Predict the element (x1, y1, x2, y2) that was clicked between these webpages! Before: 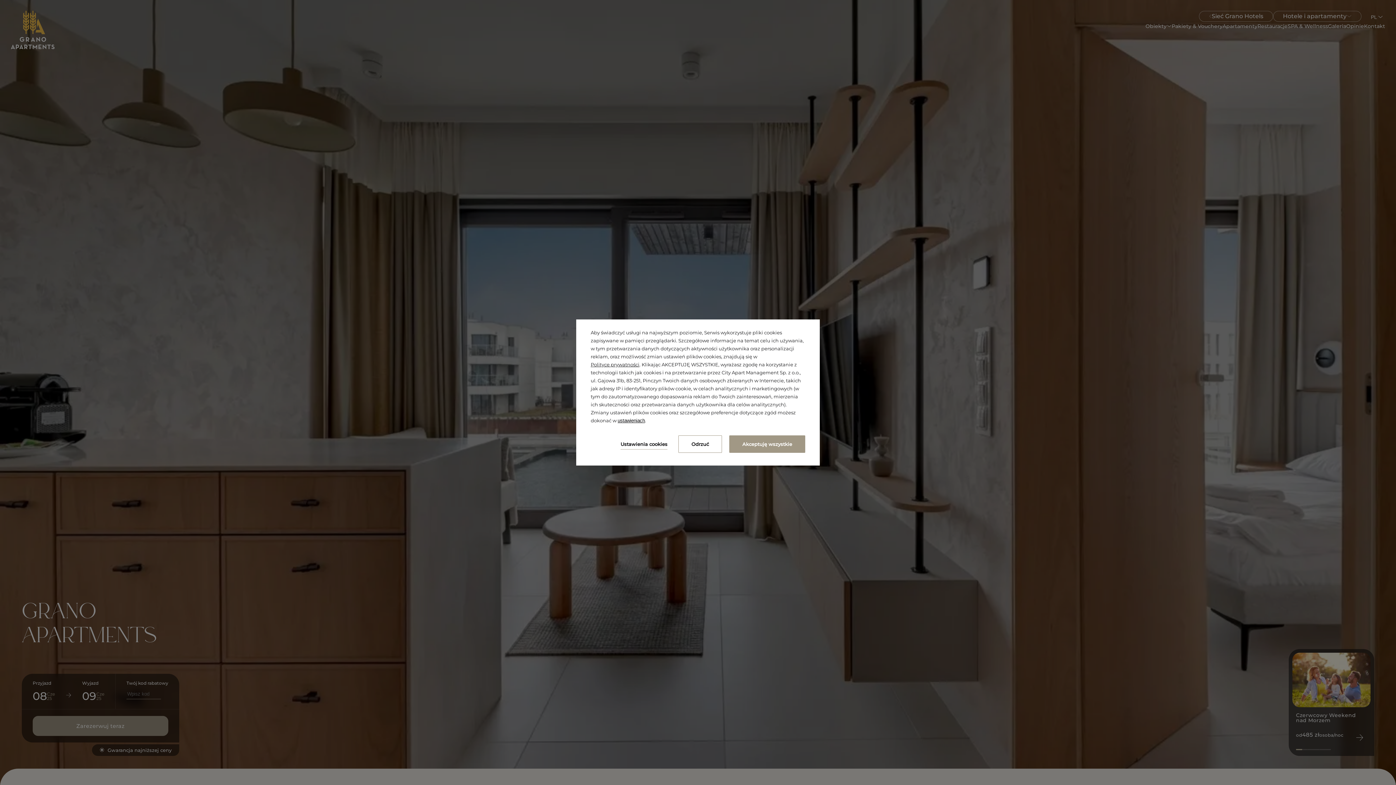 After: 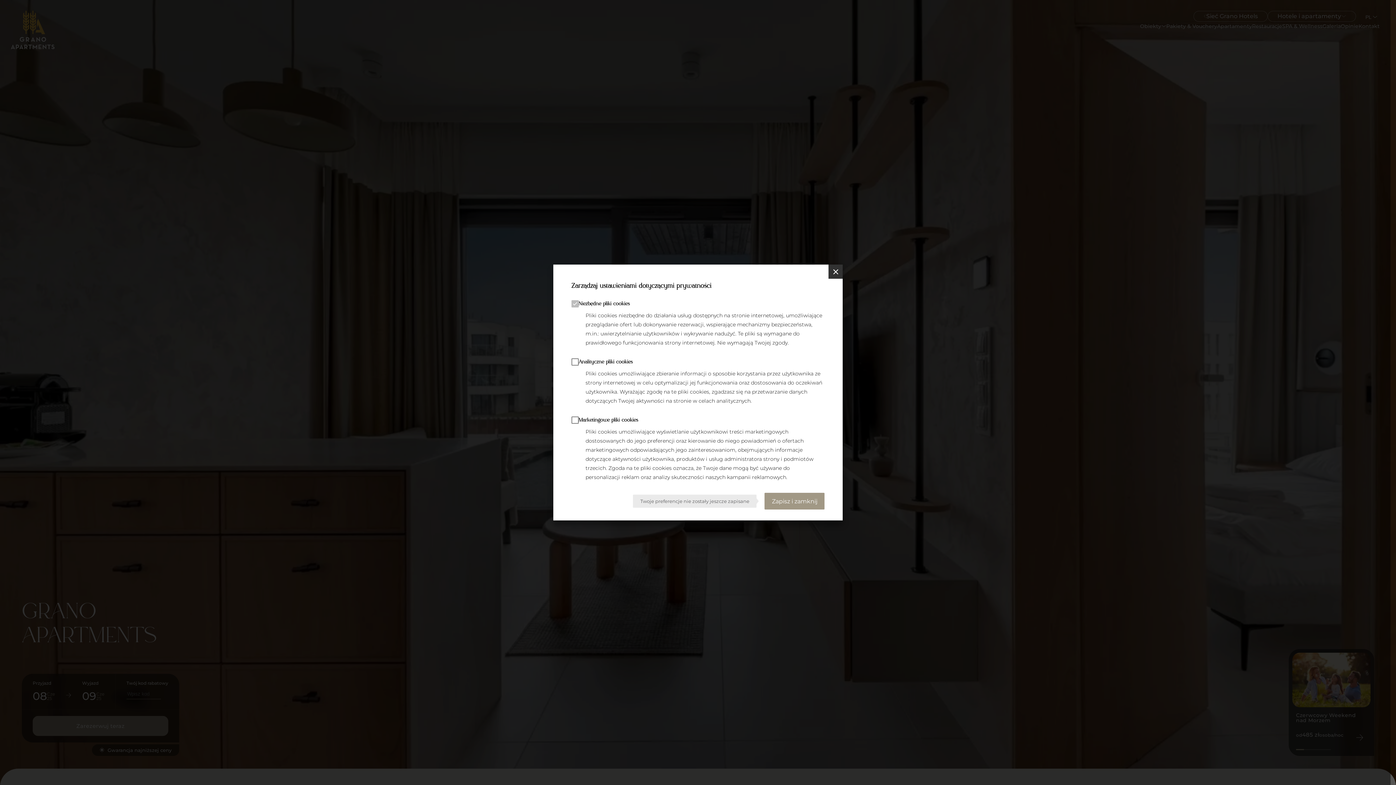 Action: label: ustawieniach bbox: (617, 418, 645, 423)